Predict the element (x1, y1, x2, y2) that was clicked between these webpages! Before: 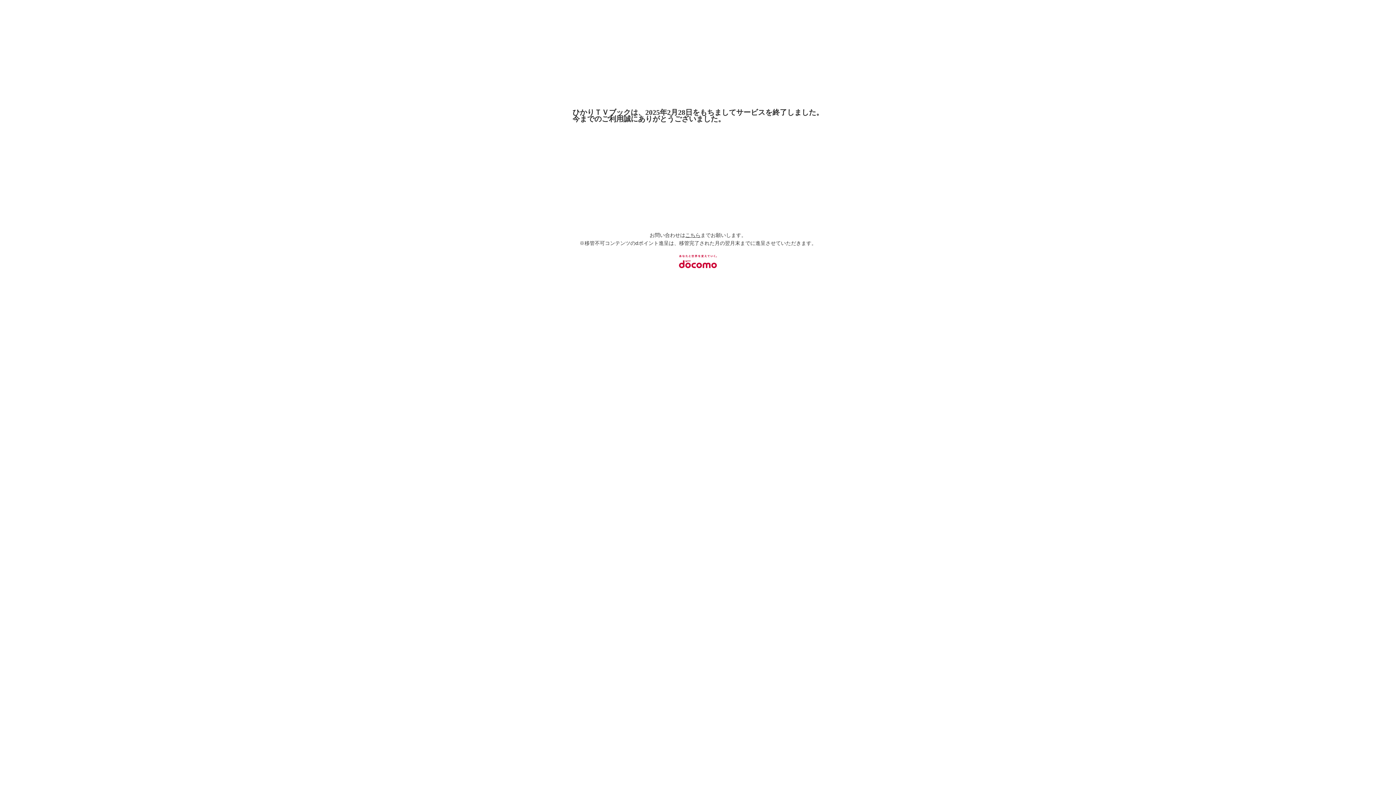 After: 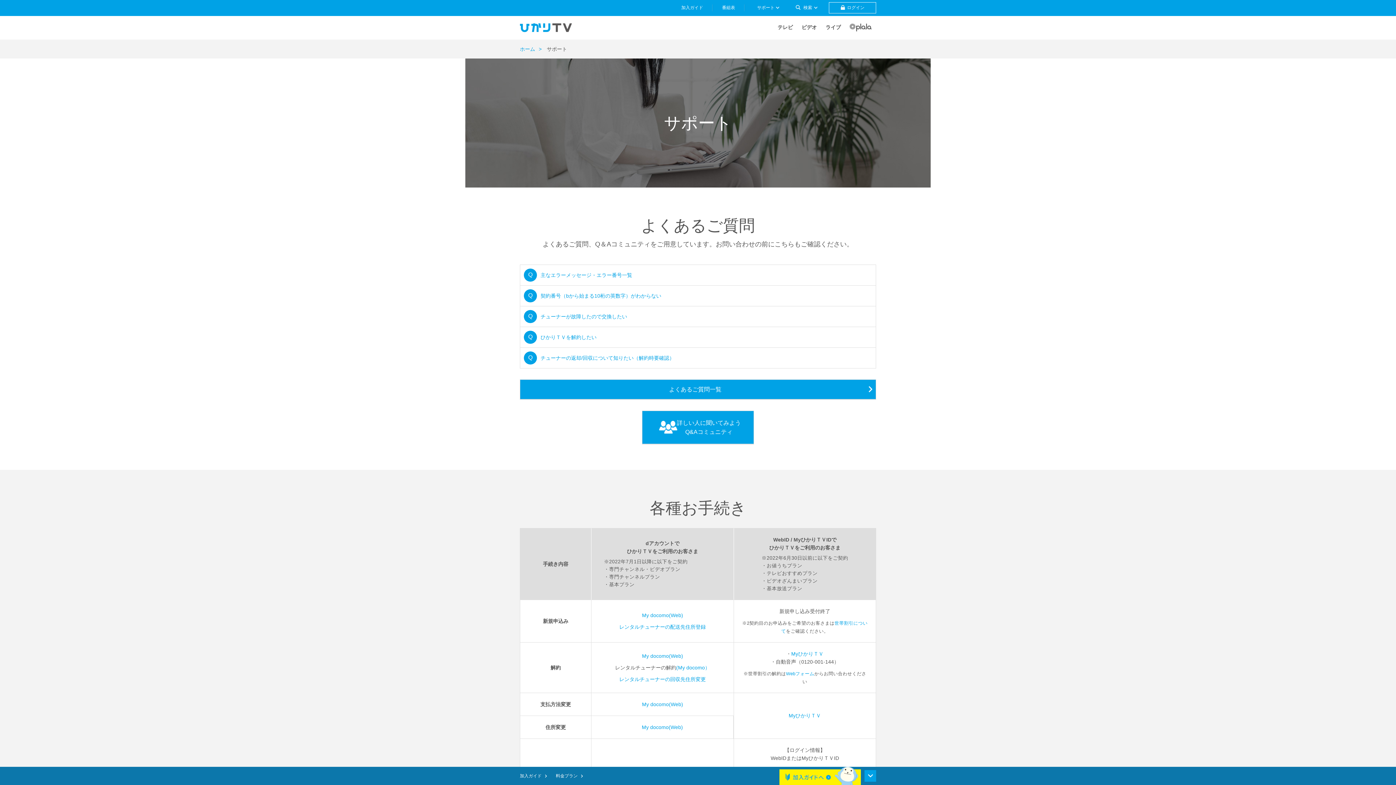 Action: bbox: (685, 232, 700, 238) label: こちら